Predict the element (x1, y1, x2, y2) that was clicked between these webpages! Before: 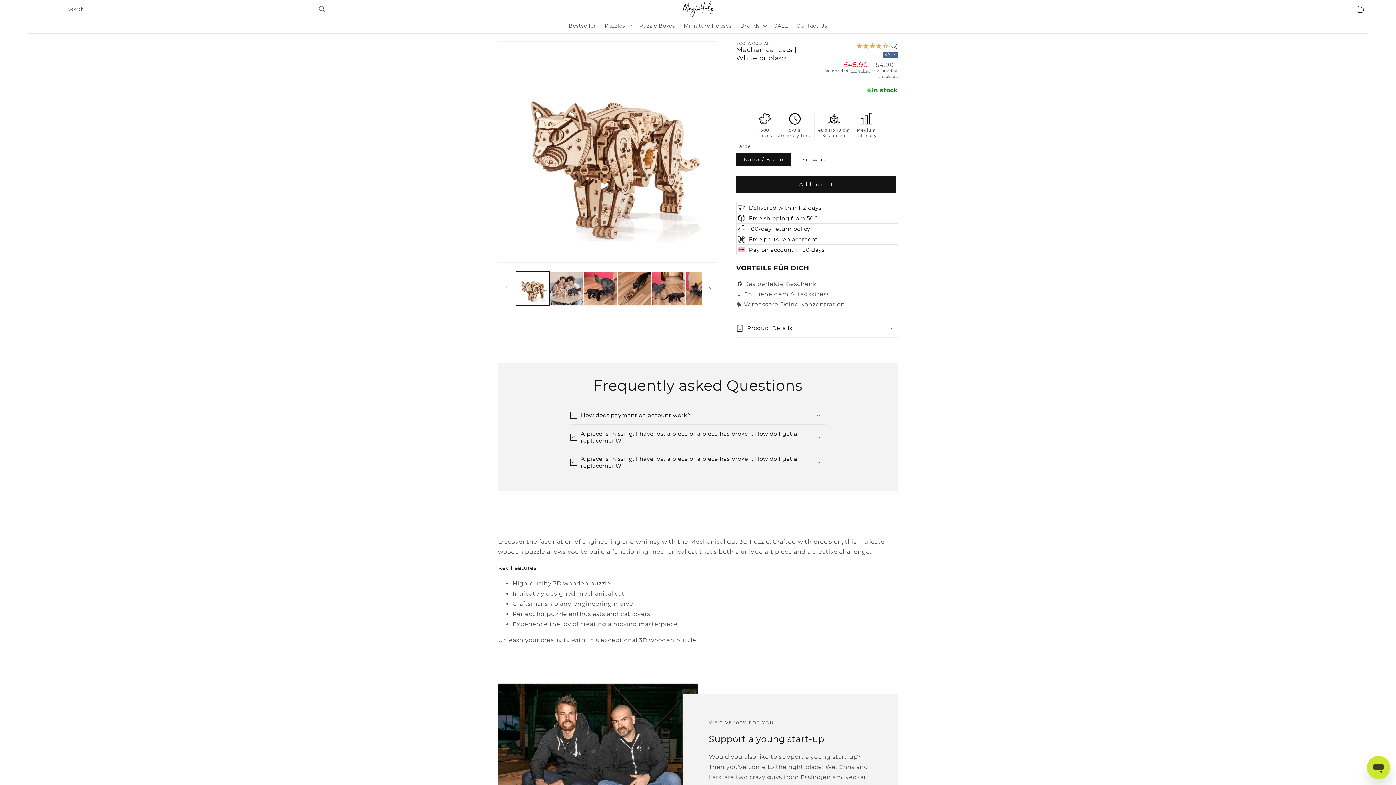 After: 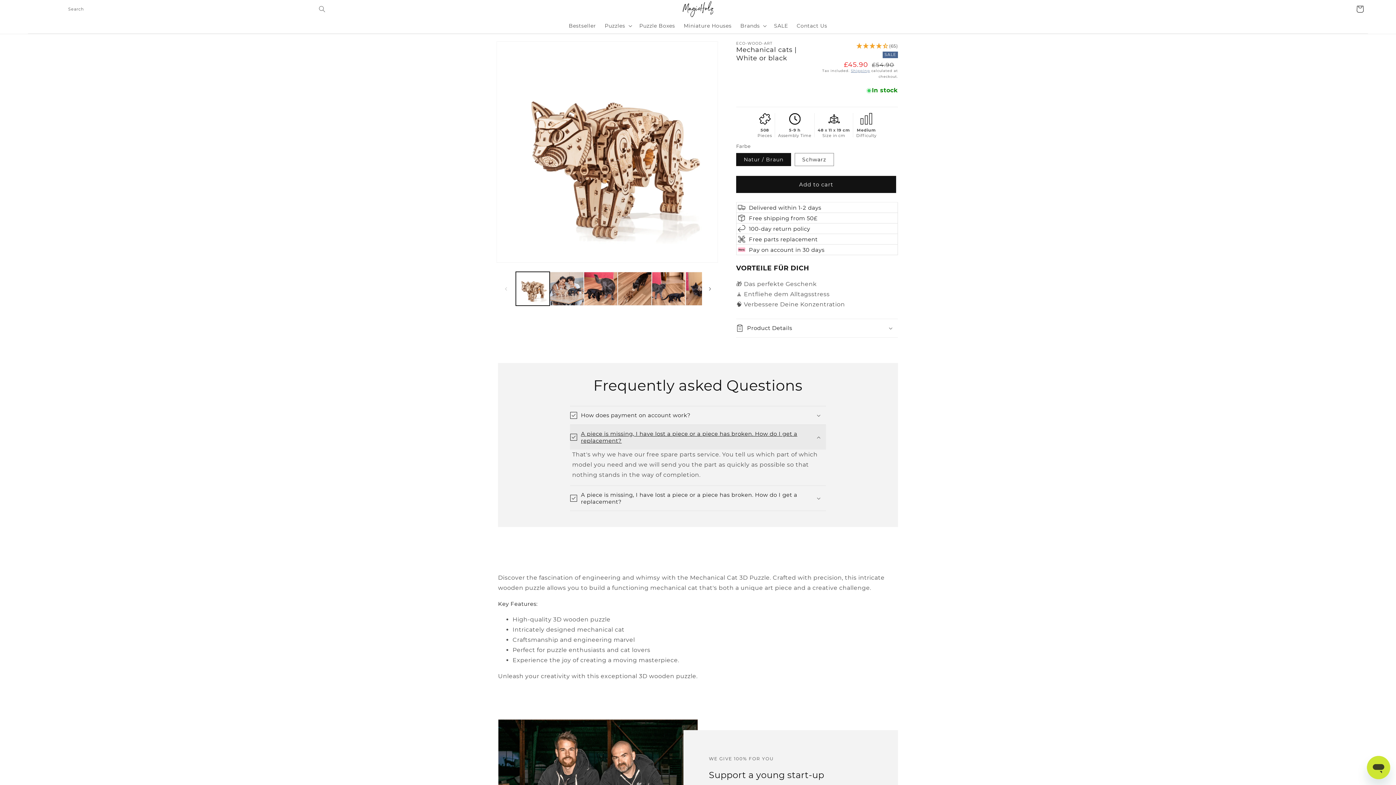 Action: bbox: (570, 425, 826, 449) label: A piece is missing, I have lost a piece or a piece has broken. How do I get a replacement?